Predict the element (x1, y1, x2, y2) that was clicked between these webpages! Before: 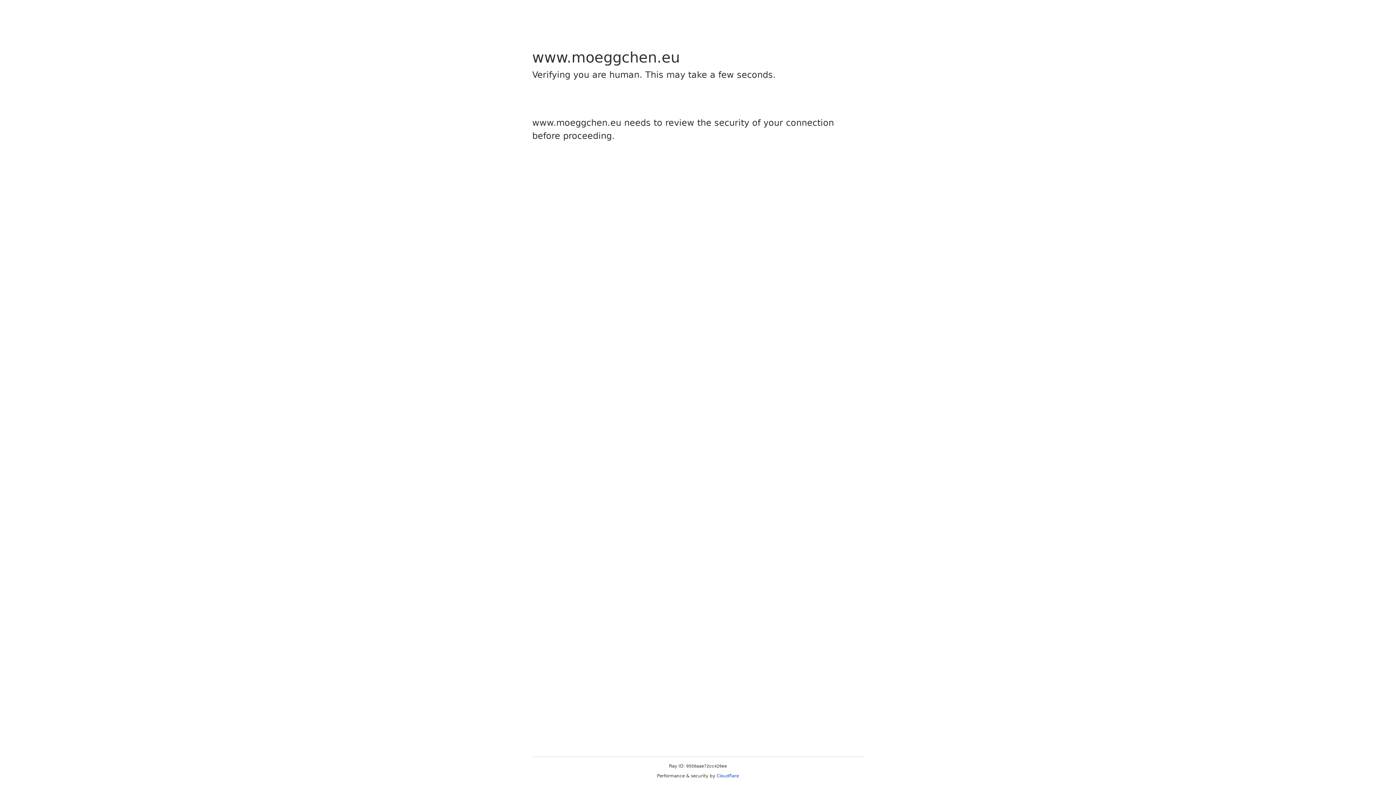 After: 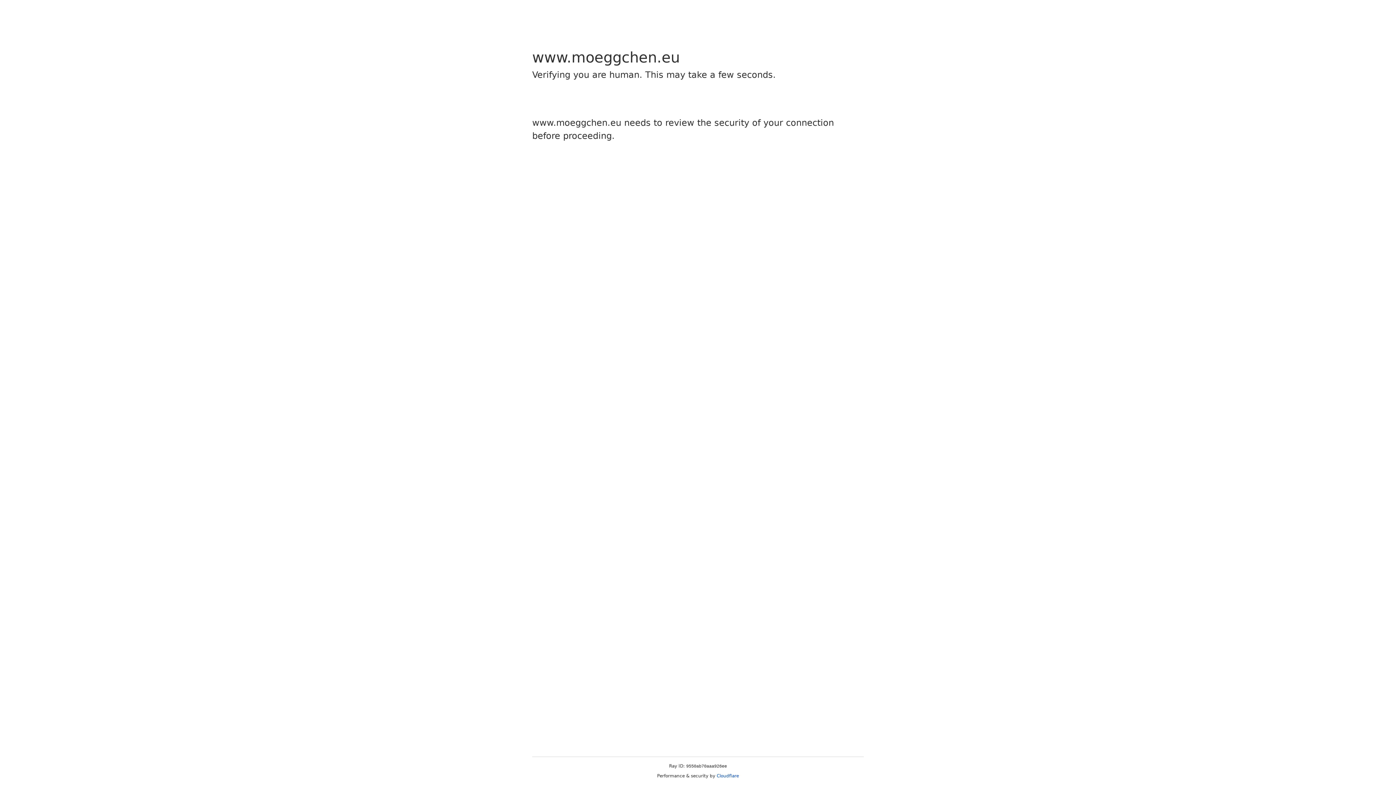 Action: bbox: (716, 773, 739, 778) label: Cloudflare